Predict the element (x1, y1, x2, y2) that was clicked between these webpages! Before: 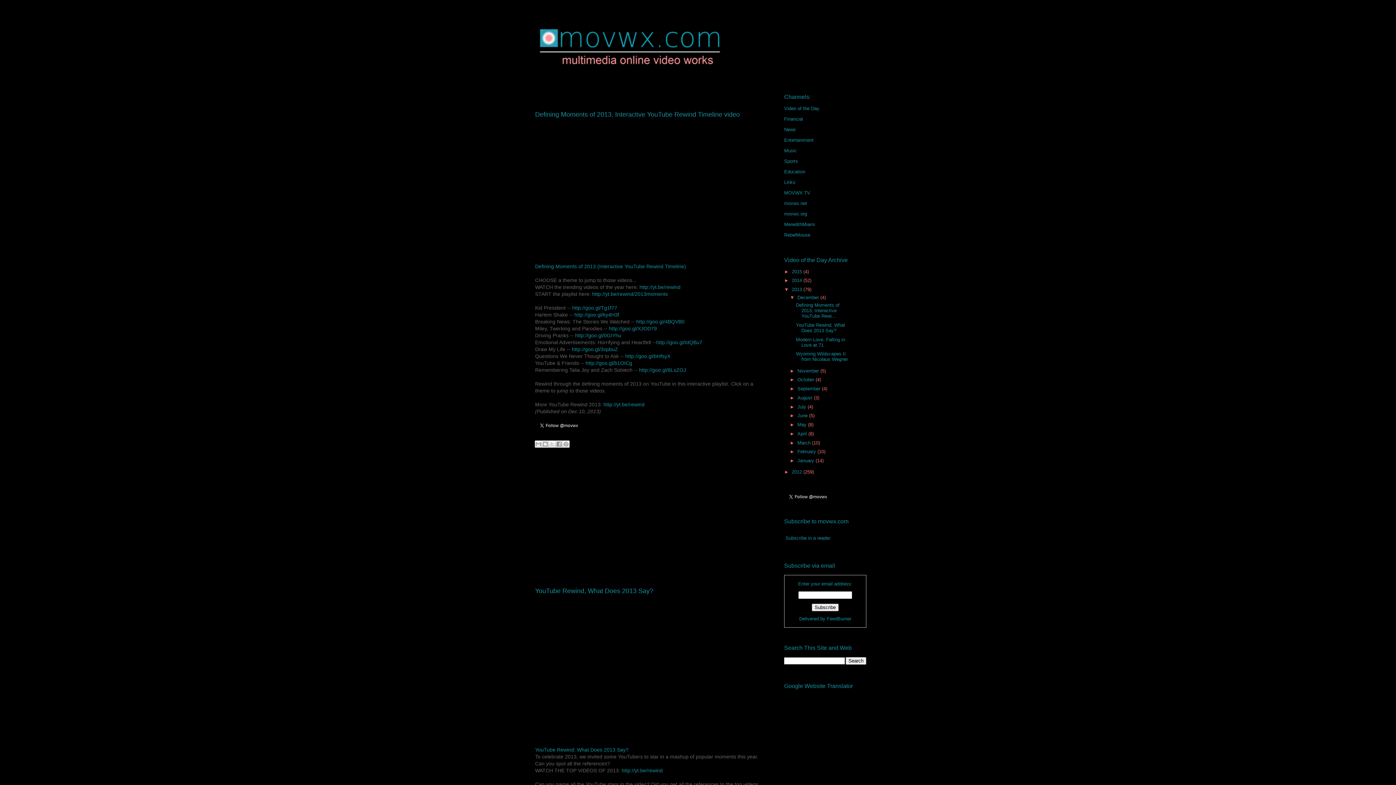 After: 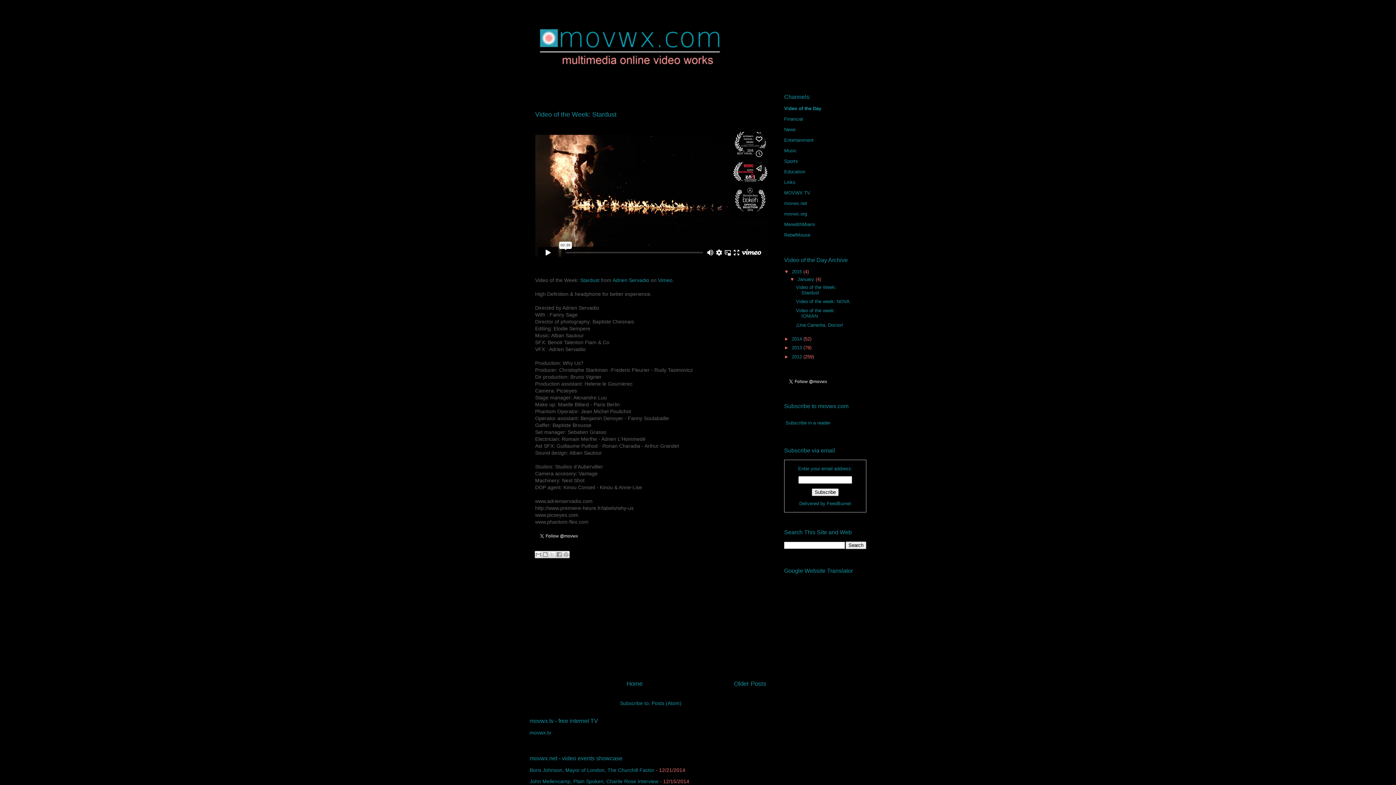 Action: bbox: (529, 10, 866, 81)